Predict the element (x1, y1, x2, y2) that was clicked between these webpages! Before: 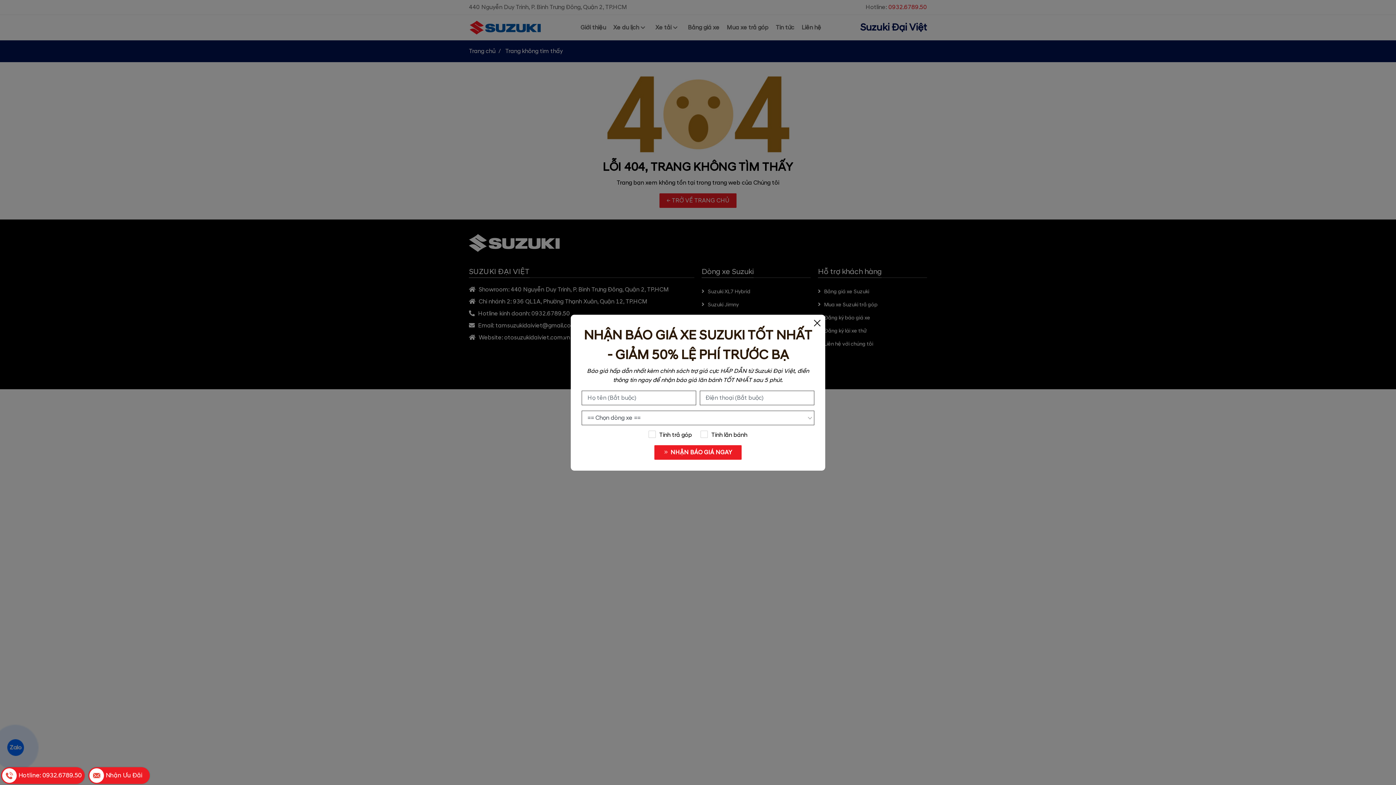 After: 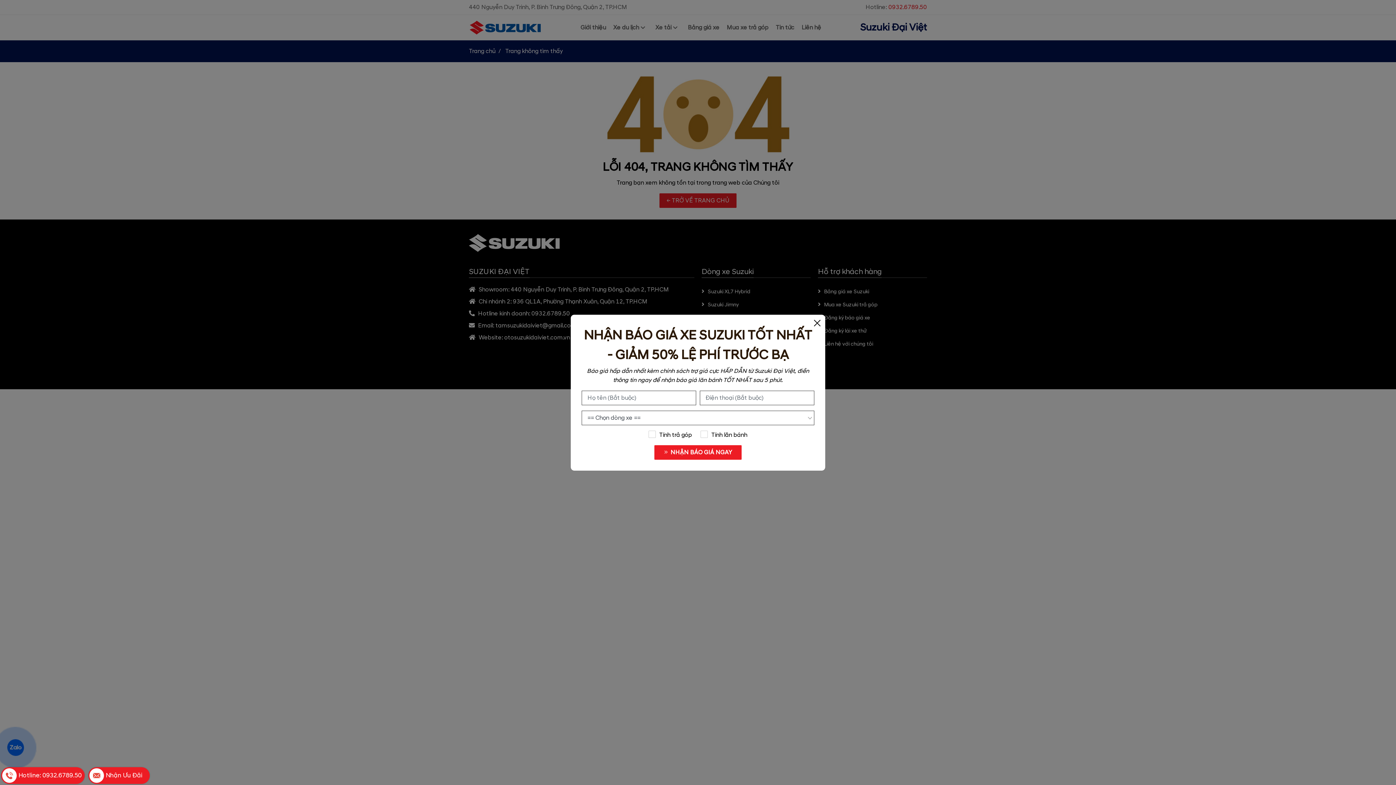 Action: label: Hotline: 0932.6789.50 bbox: (1, 767, 84, 784)